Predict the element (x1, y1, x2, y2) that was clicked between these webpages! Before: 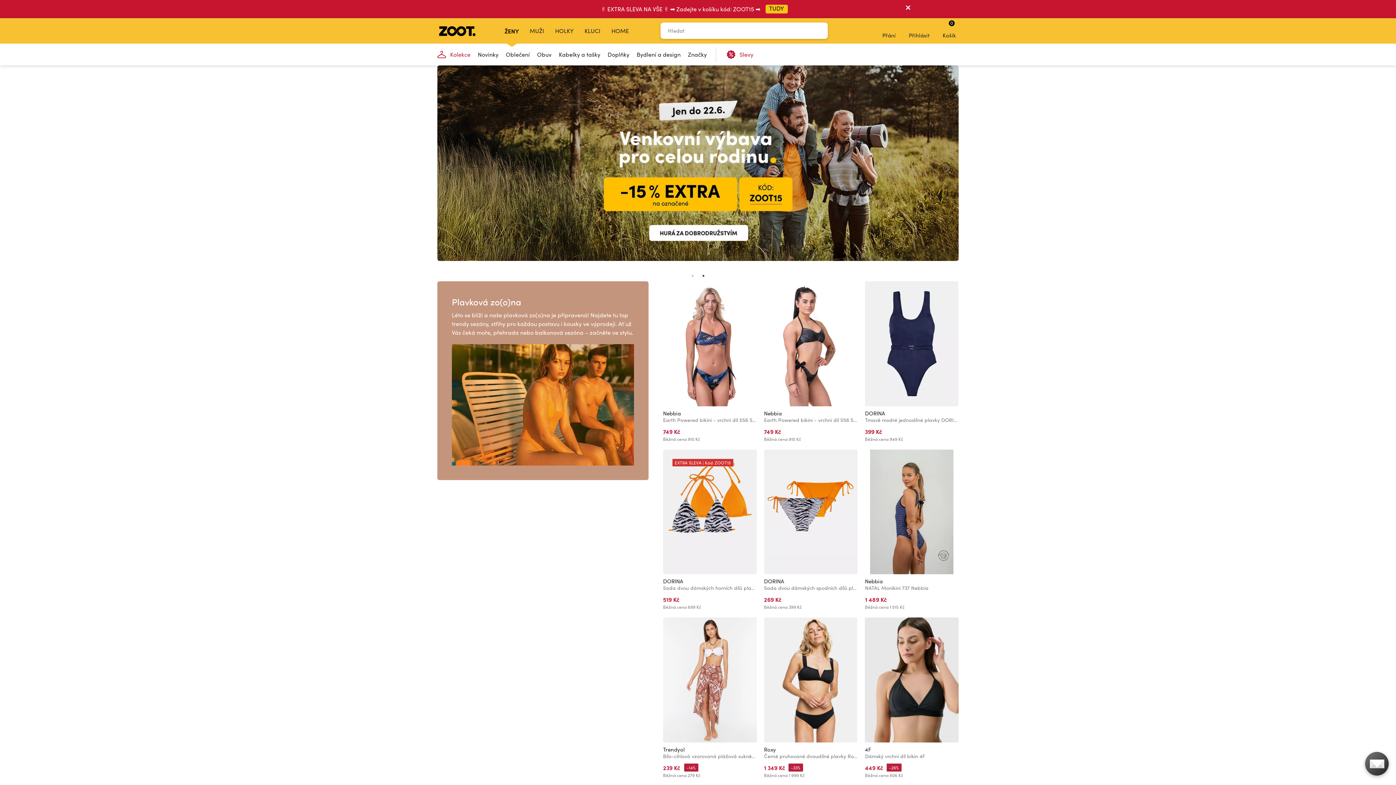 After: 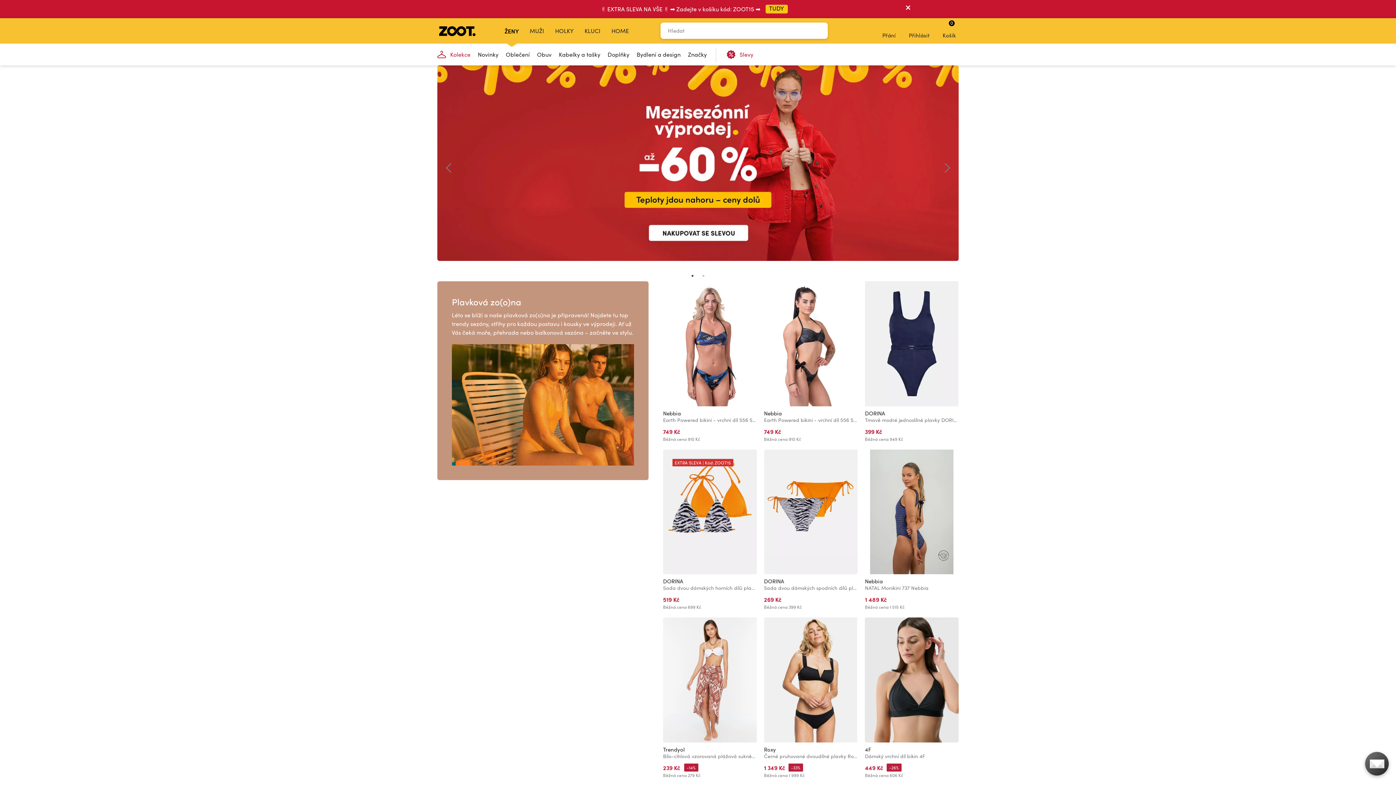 Action: bbox: (689, 272, 696, 279) label: 1 of 2